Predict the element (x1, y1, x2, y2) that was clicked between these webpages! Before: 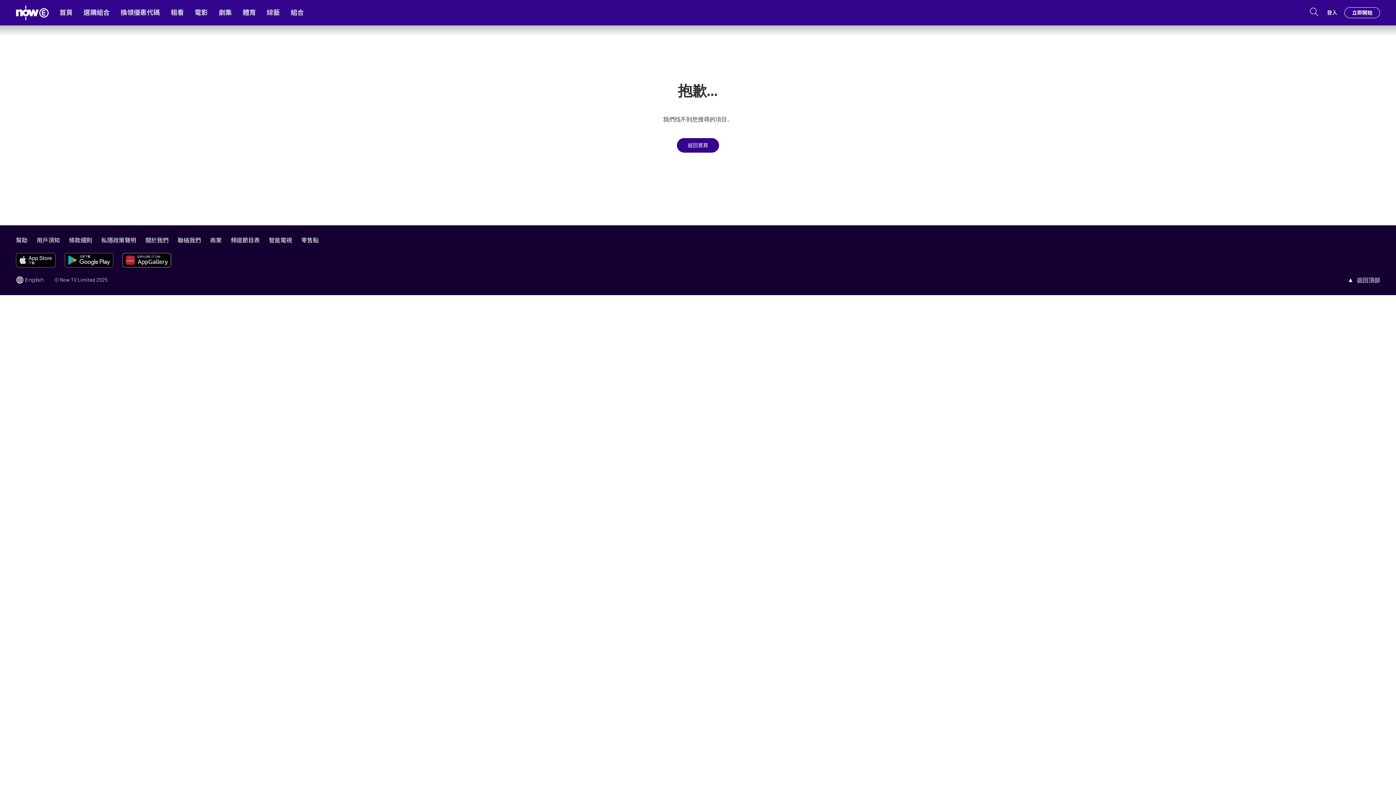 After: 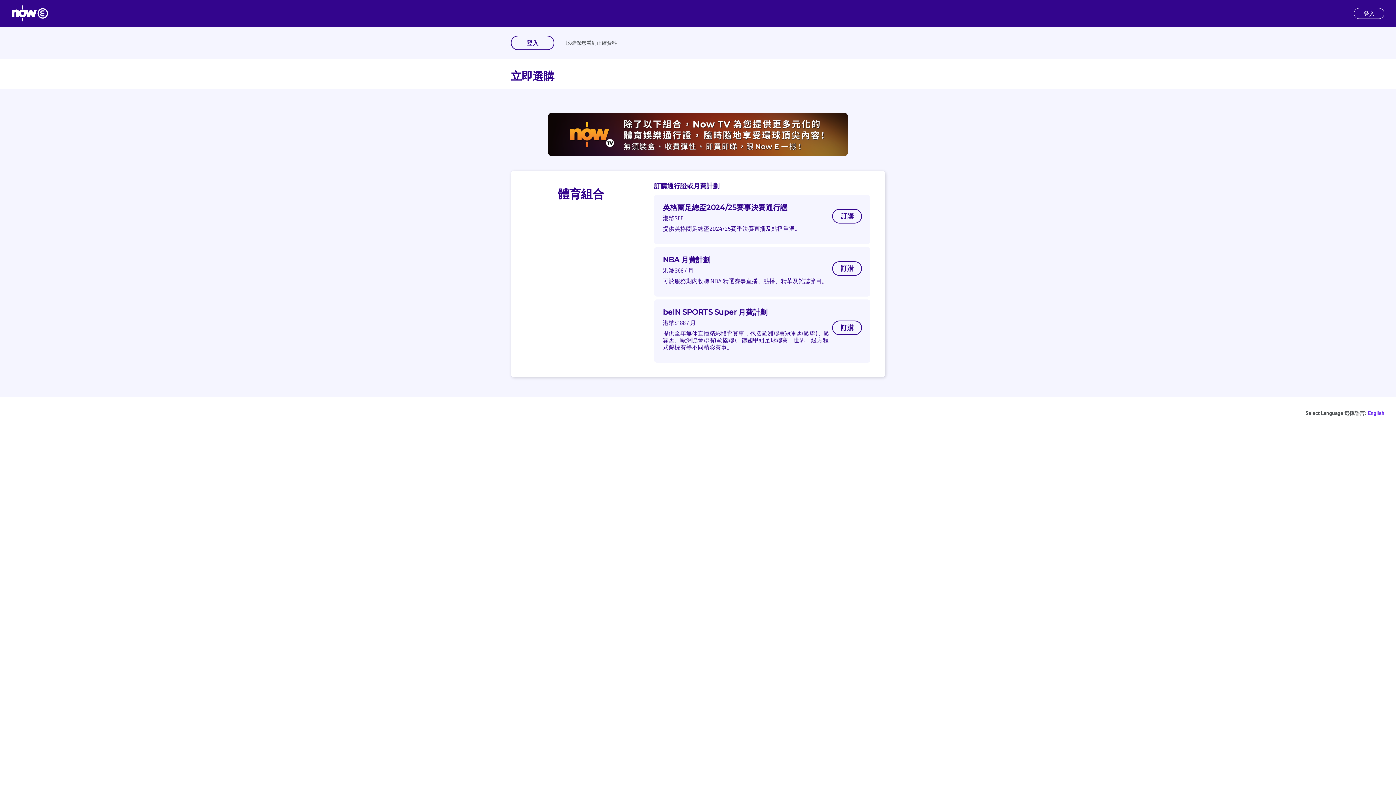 Action: bbox: (83, 9, 109, 16) label: 選購組合